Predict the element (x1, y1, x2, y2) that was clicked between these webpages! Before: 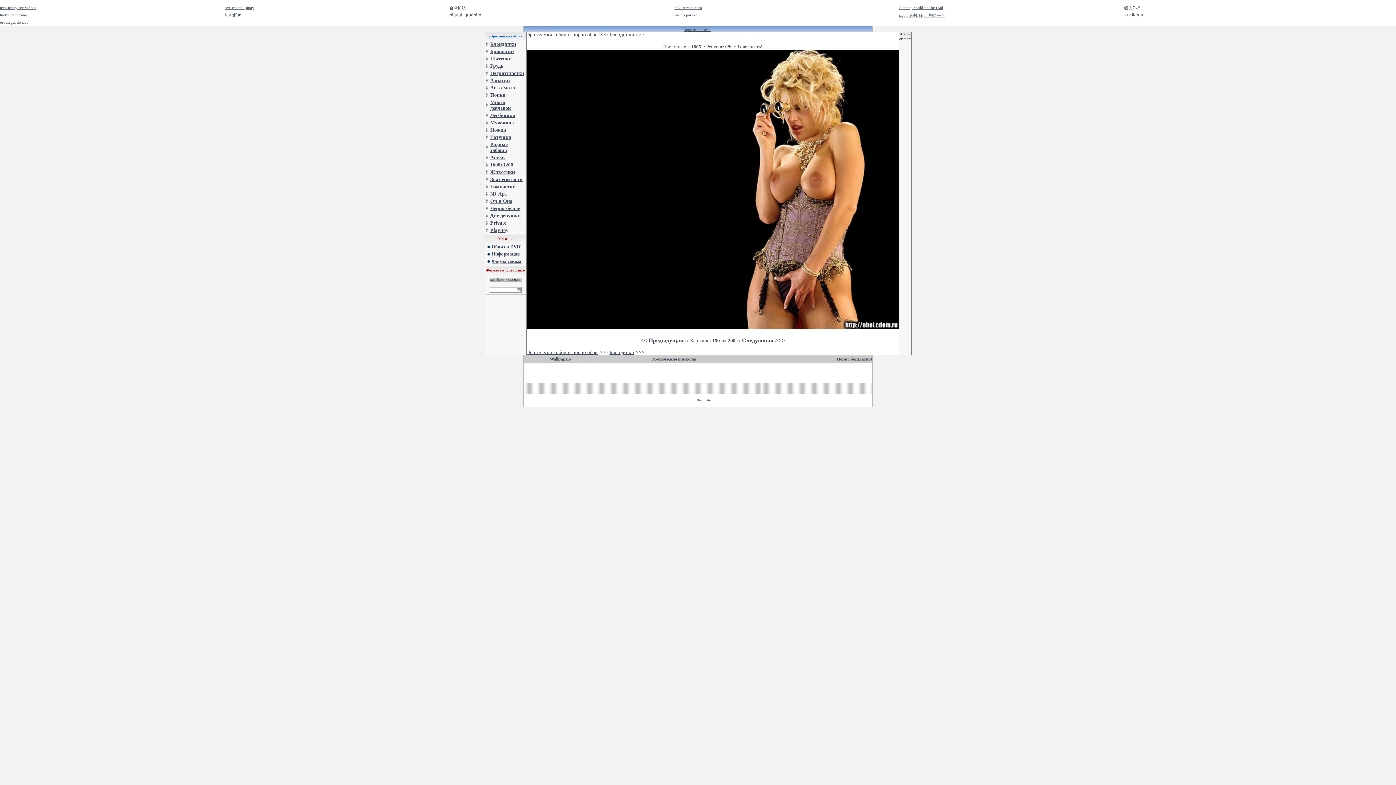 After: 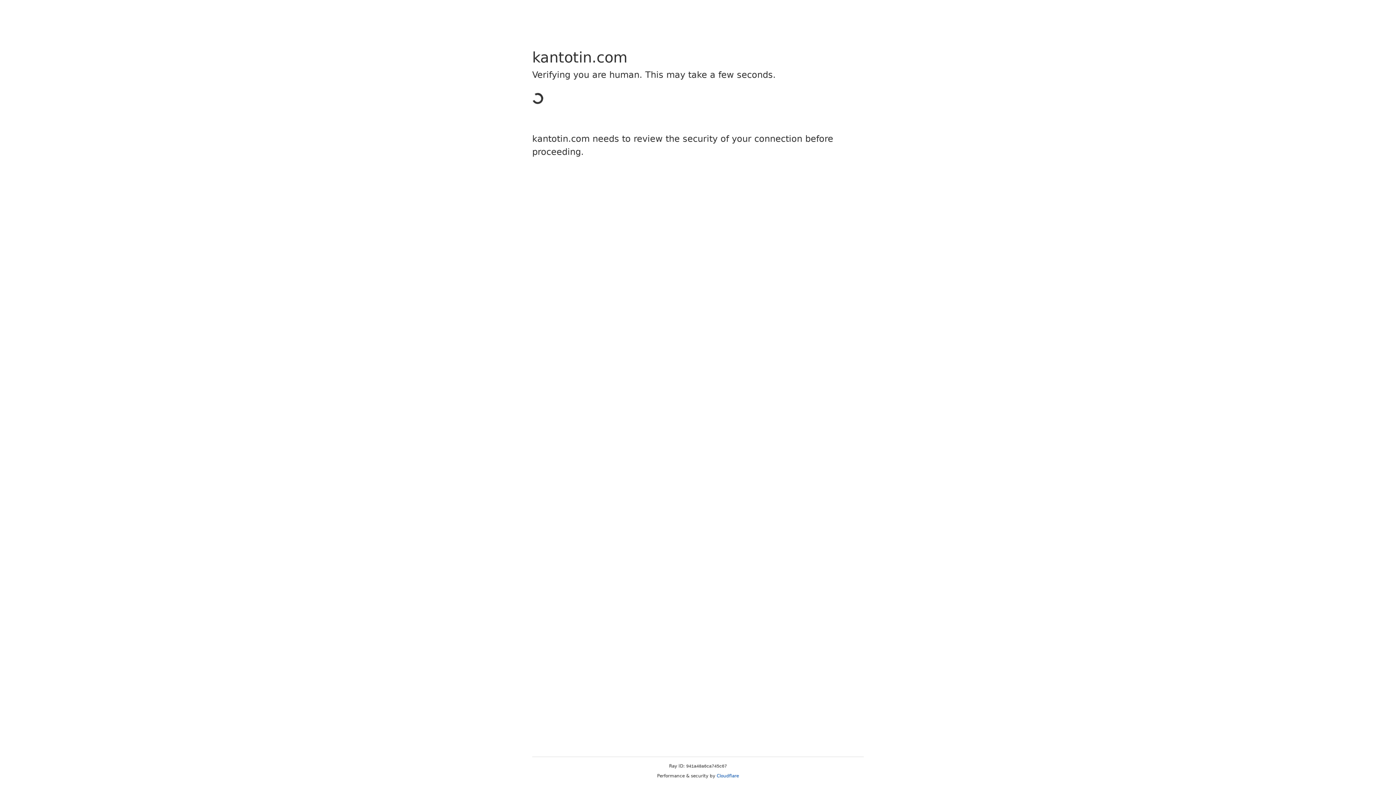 Action: label: teen pinay sex videos bbox: (0, 5, 36, 9)